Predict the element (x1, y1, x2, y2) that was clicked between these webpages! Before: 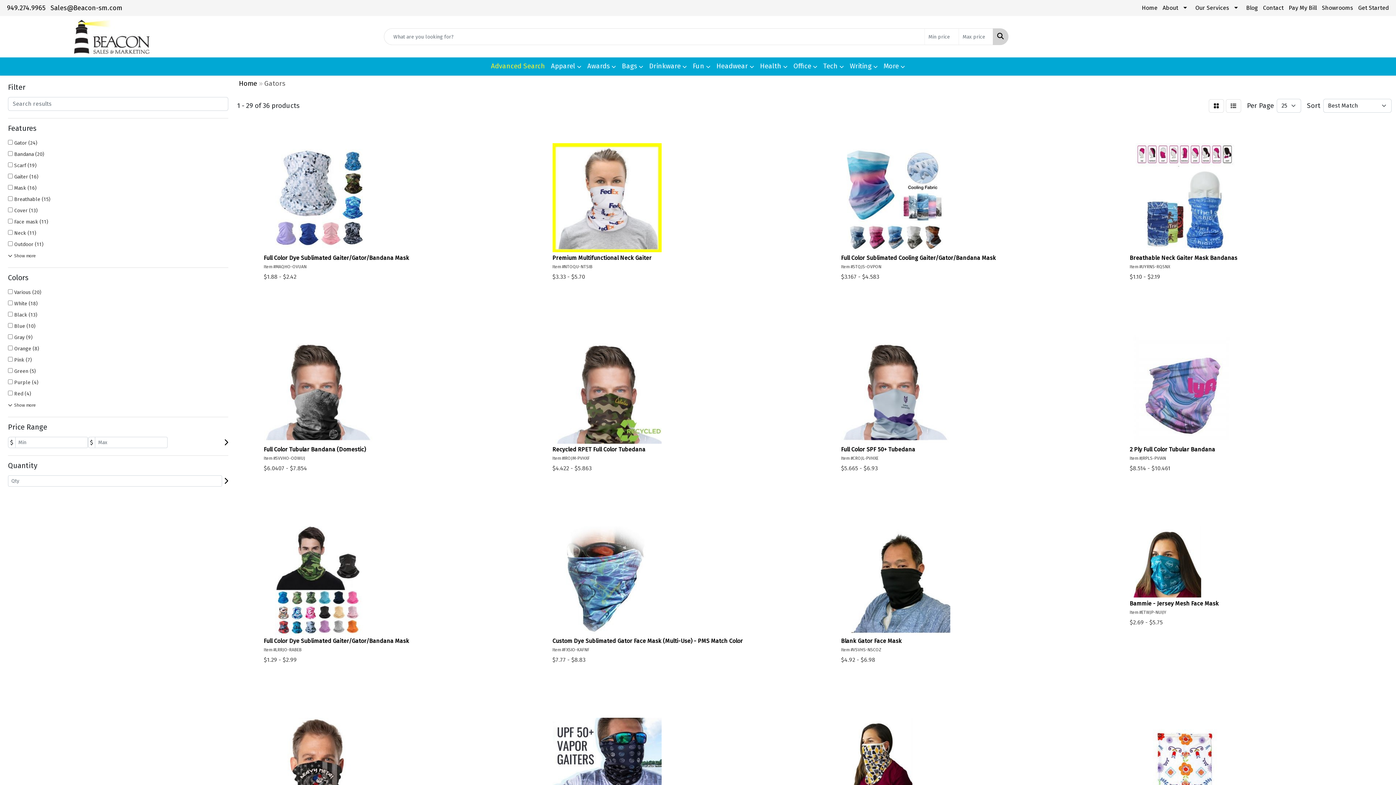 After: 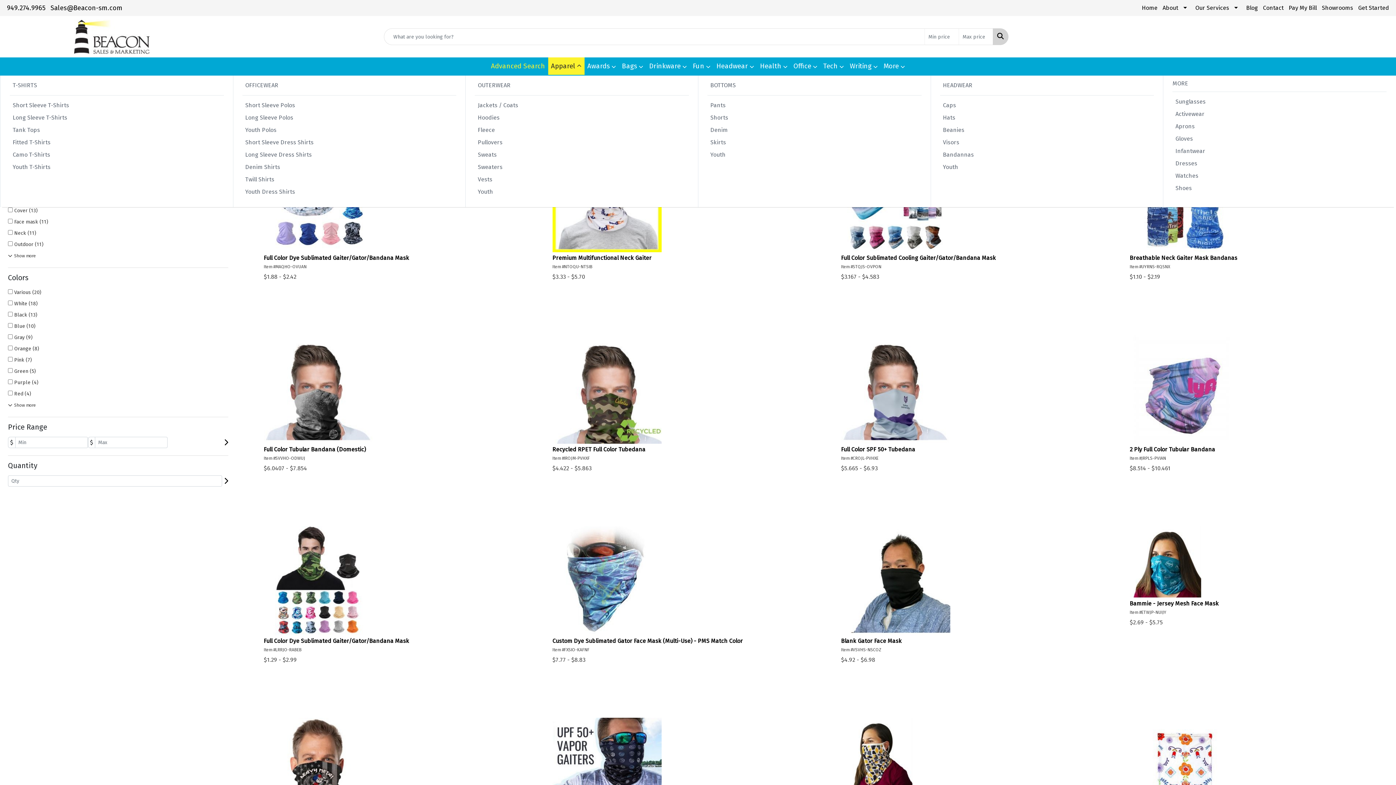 Action: bbox: (548, 57, 584, 75) label: Apparel